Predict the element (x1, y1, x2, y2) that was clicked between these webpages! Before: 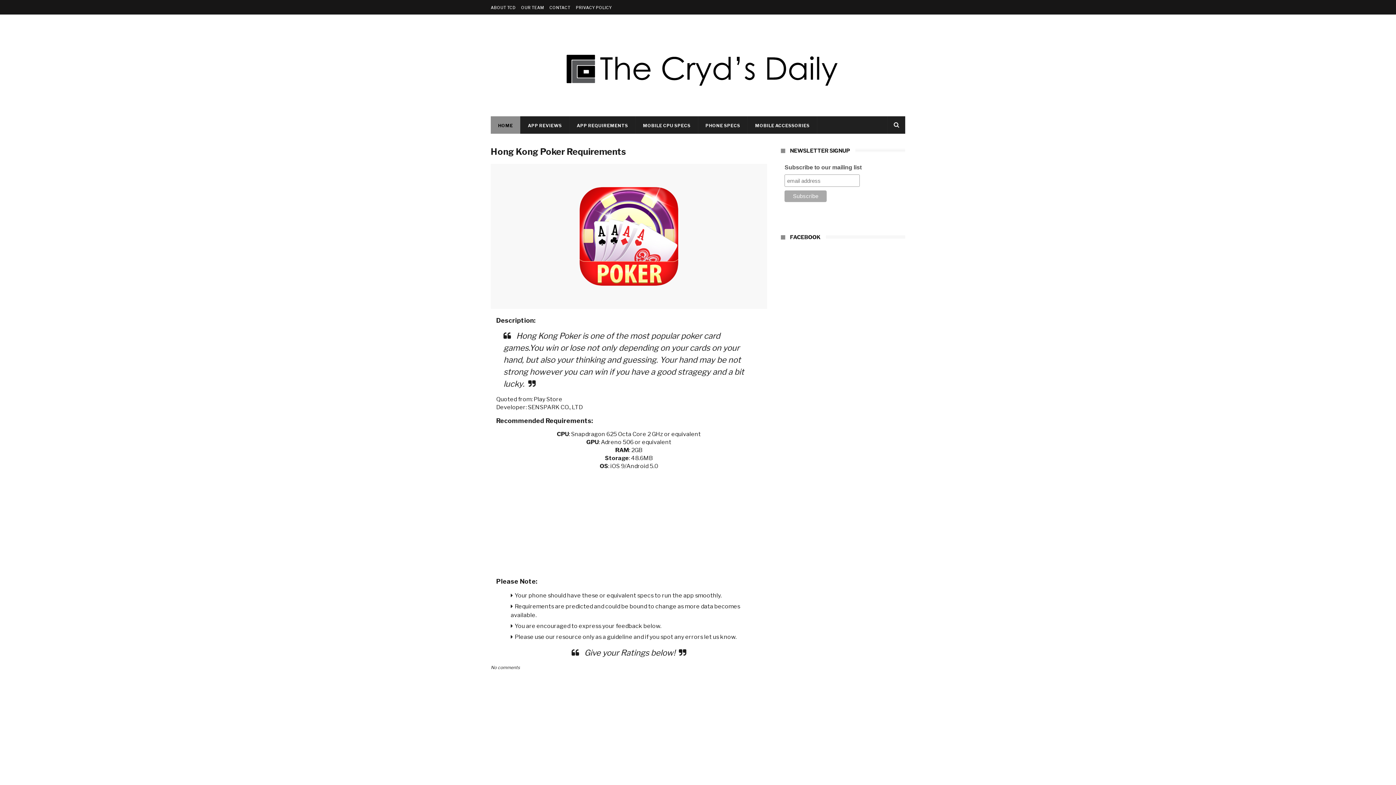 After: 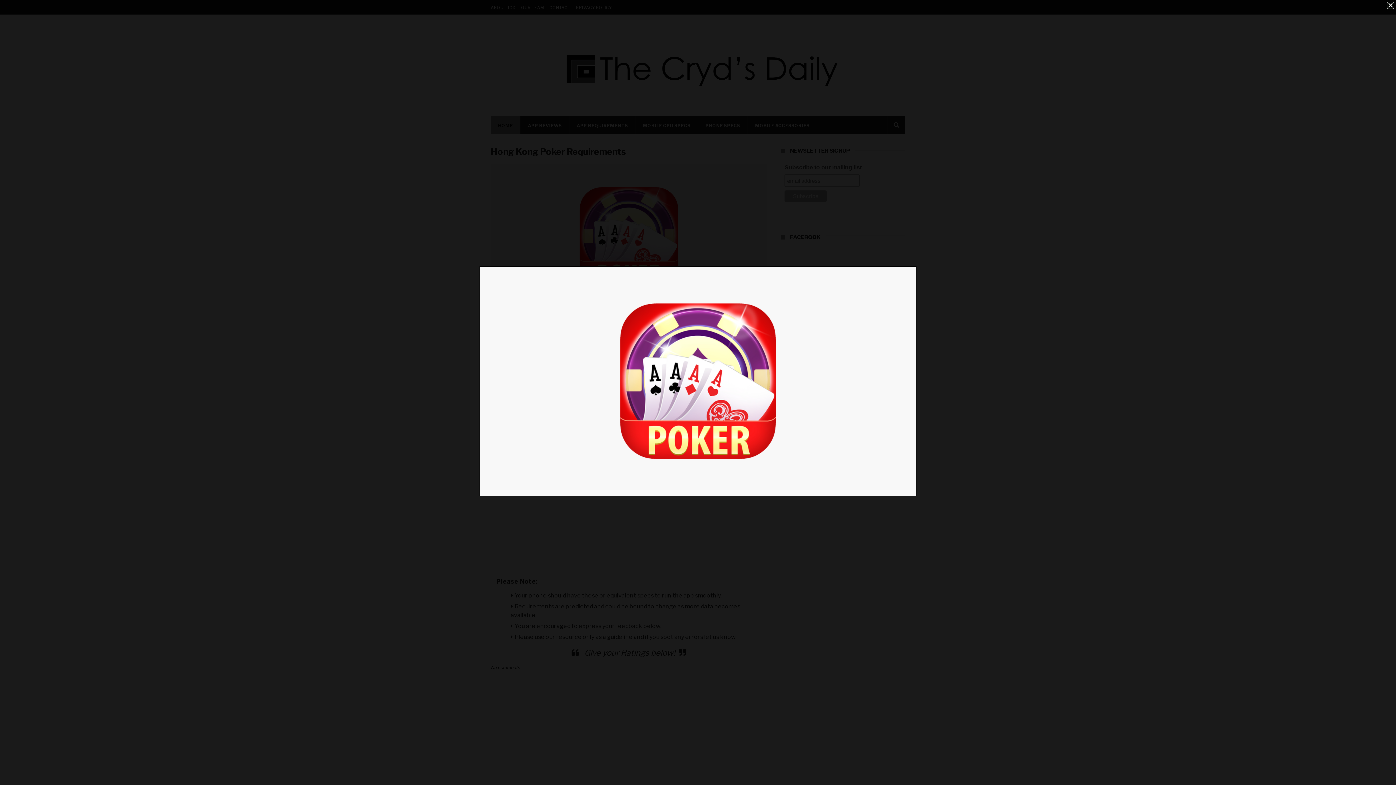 Action: bbox: (490, 303, 767, 310)